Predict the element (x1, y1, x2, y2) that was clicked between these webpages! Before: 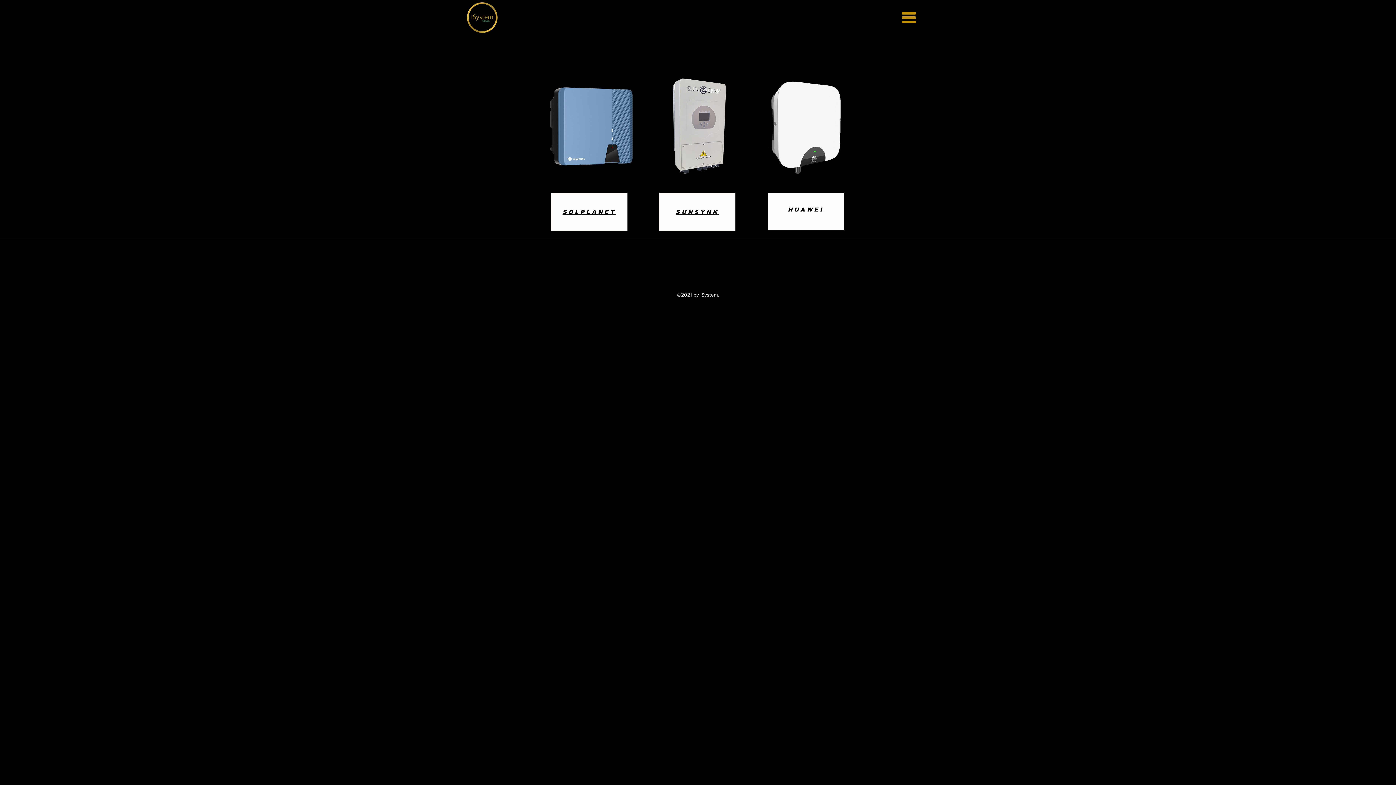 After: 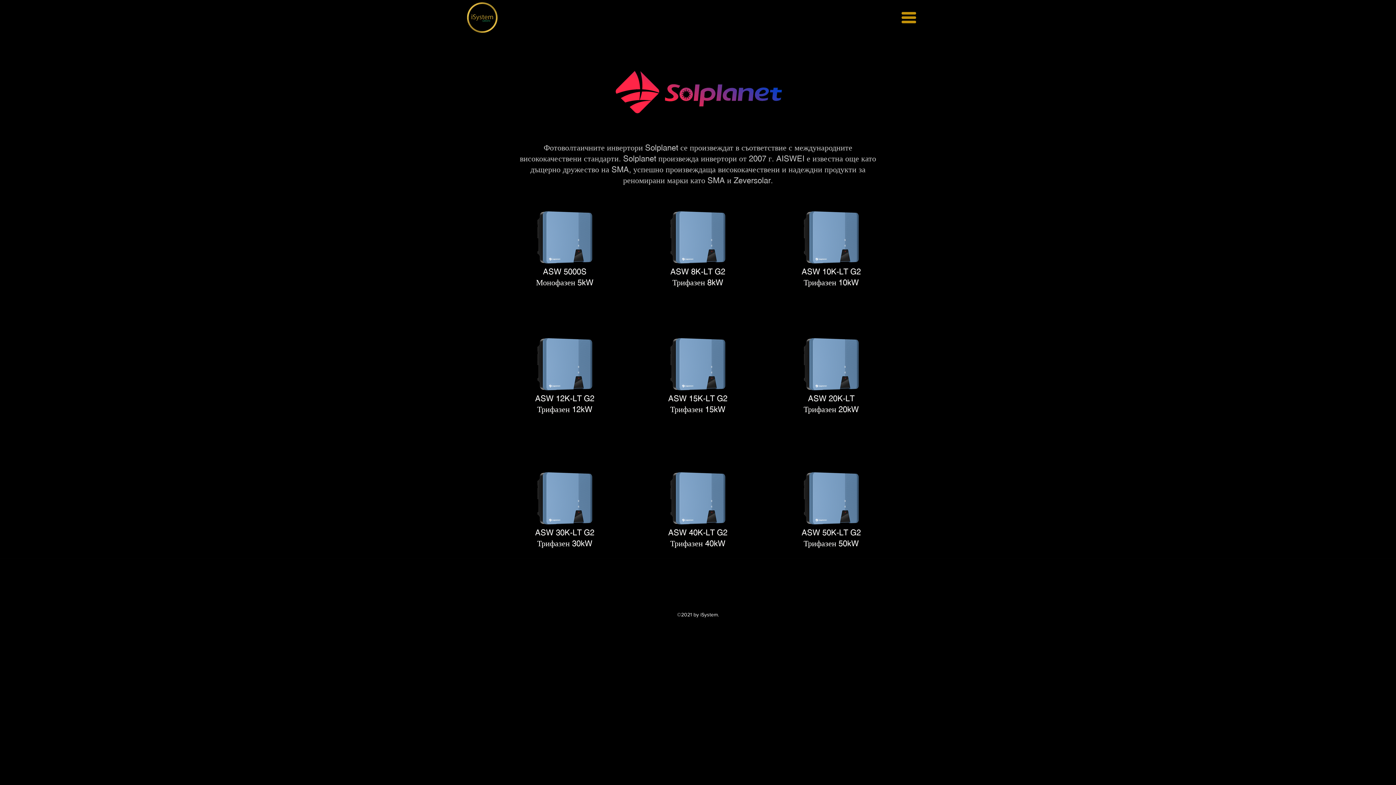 Action: bbox: (548, 48, 635, 205)